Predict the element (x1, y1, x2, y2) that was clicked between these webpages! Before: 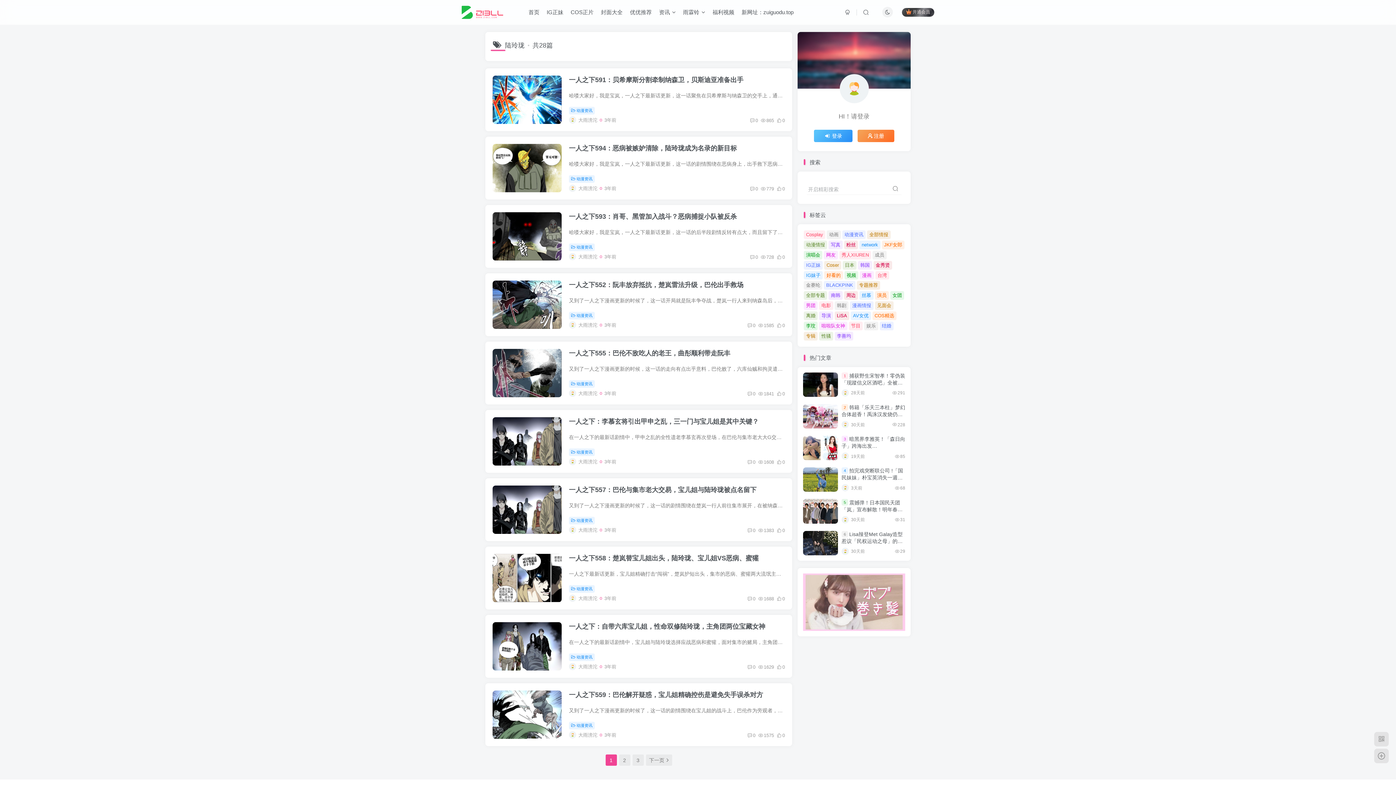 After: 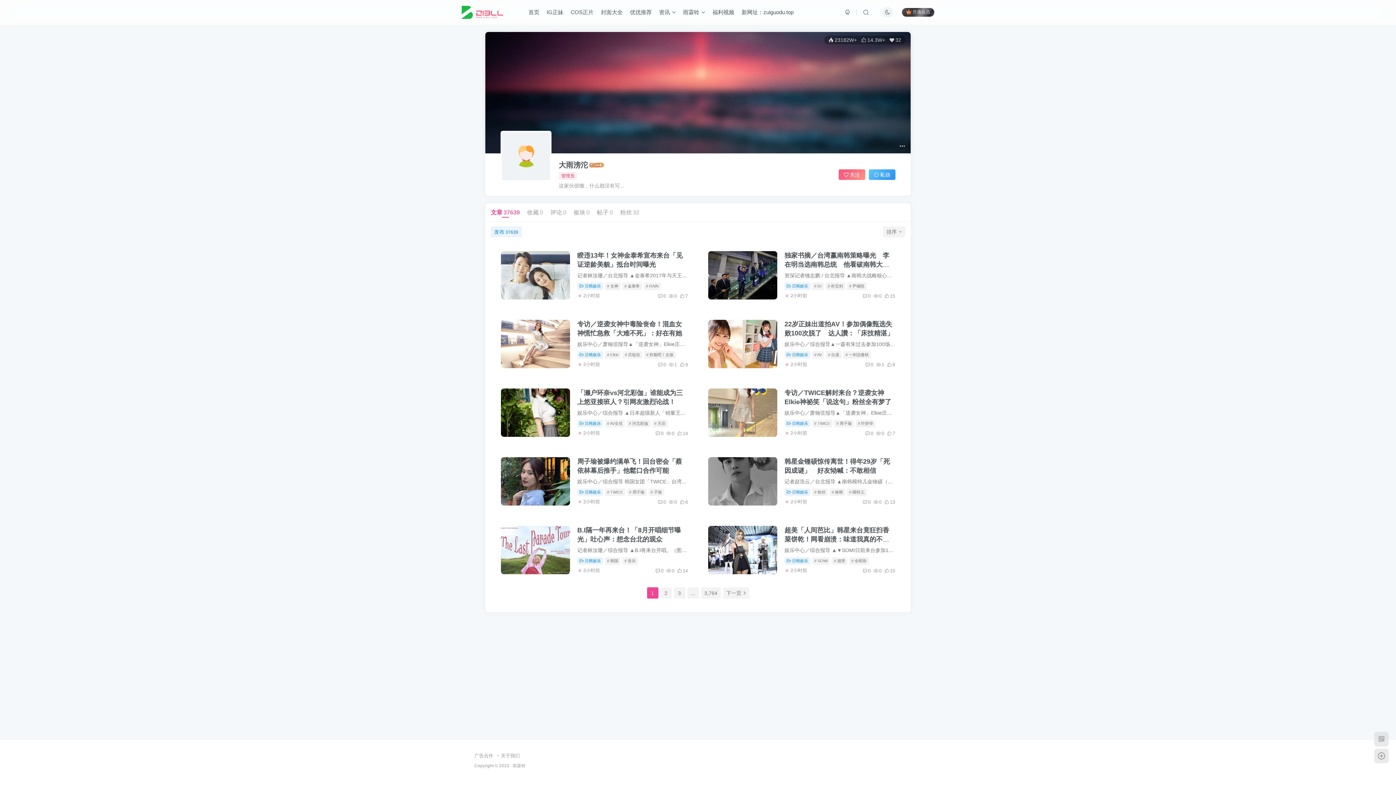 Action: bbox: (841, 453, 849, 460)